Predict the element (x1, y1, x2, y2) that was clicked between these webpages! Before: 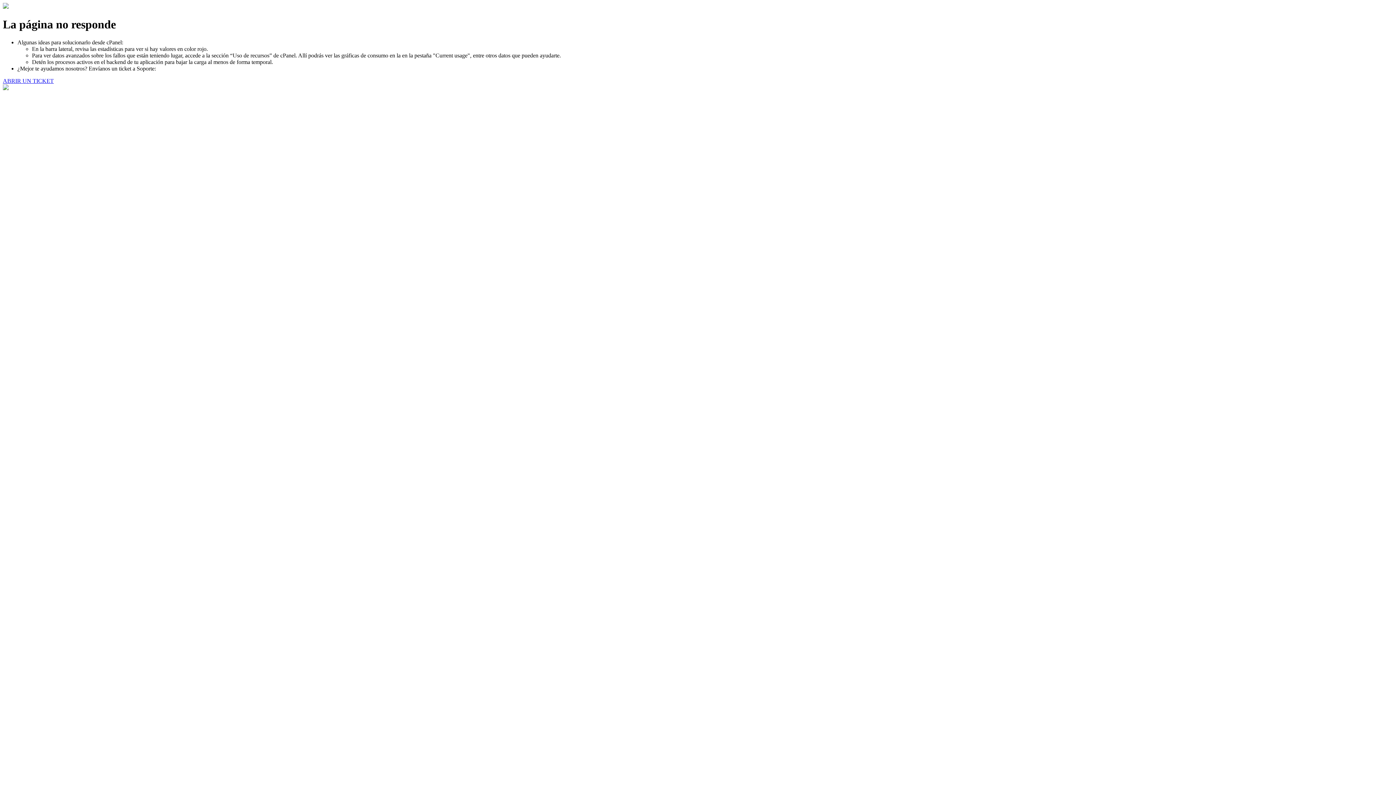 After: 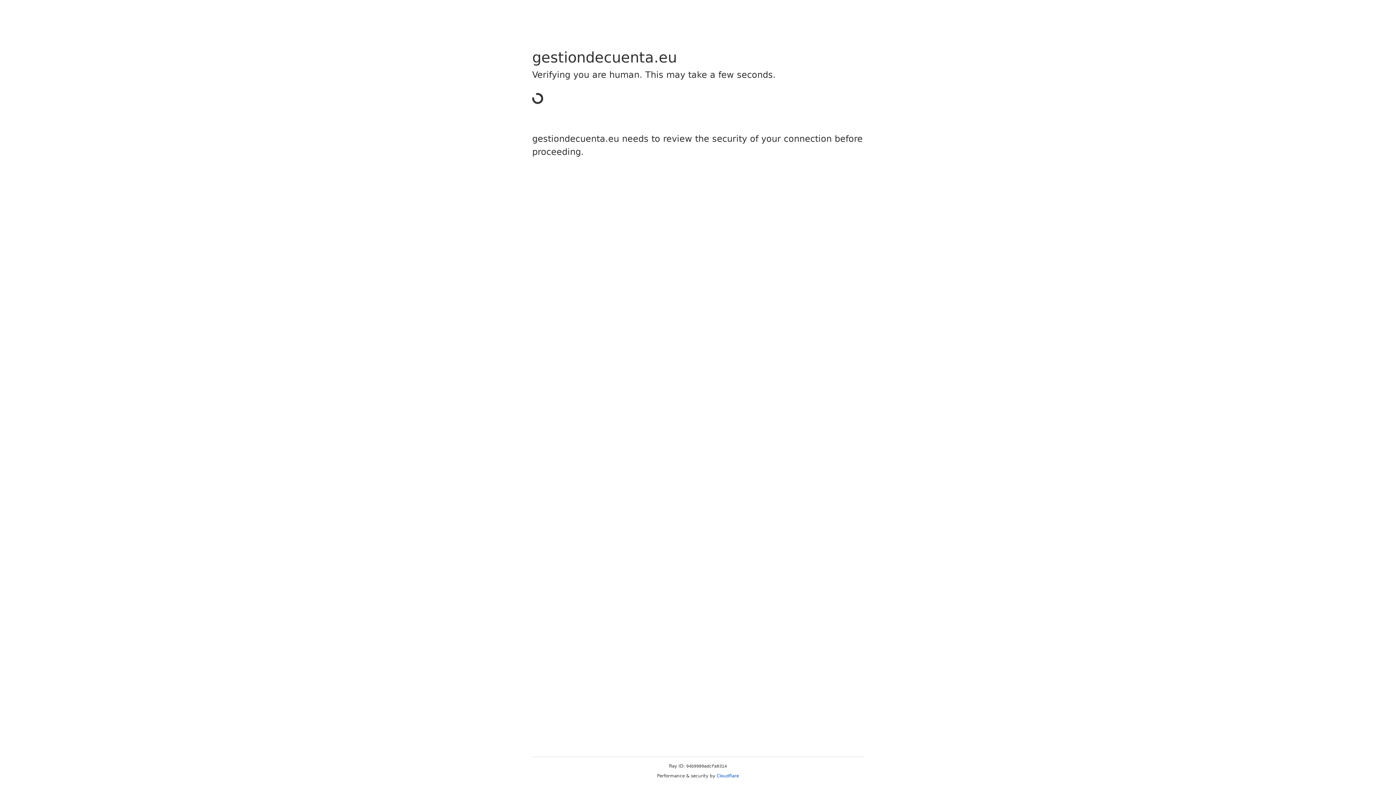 Action: bbox: (2, 77, 53, 83) label: ABRIR UN TICKET